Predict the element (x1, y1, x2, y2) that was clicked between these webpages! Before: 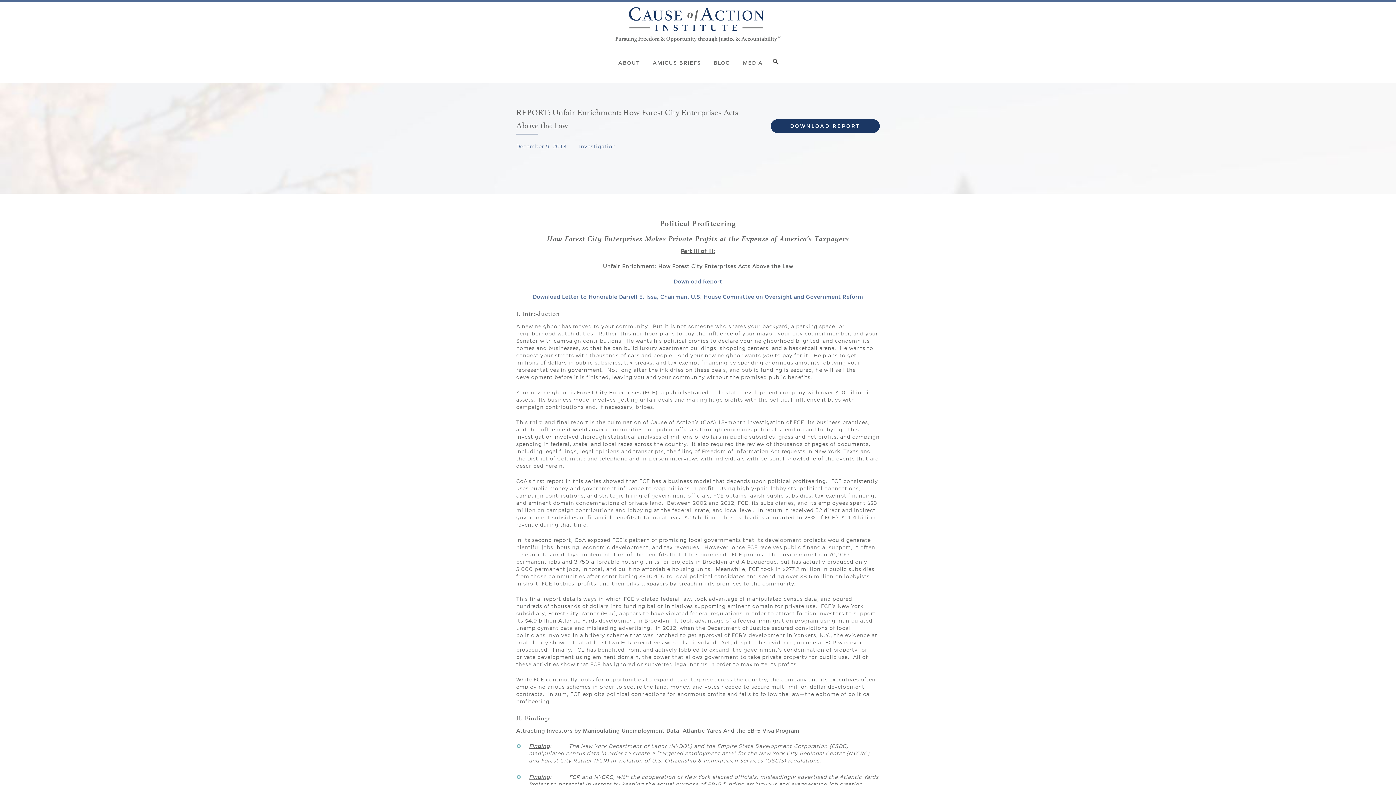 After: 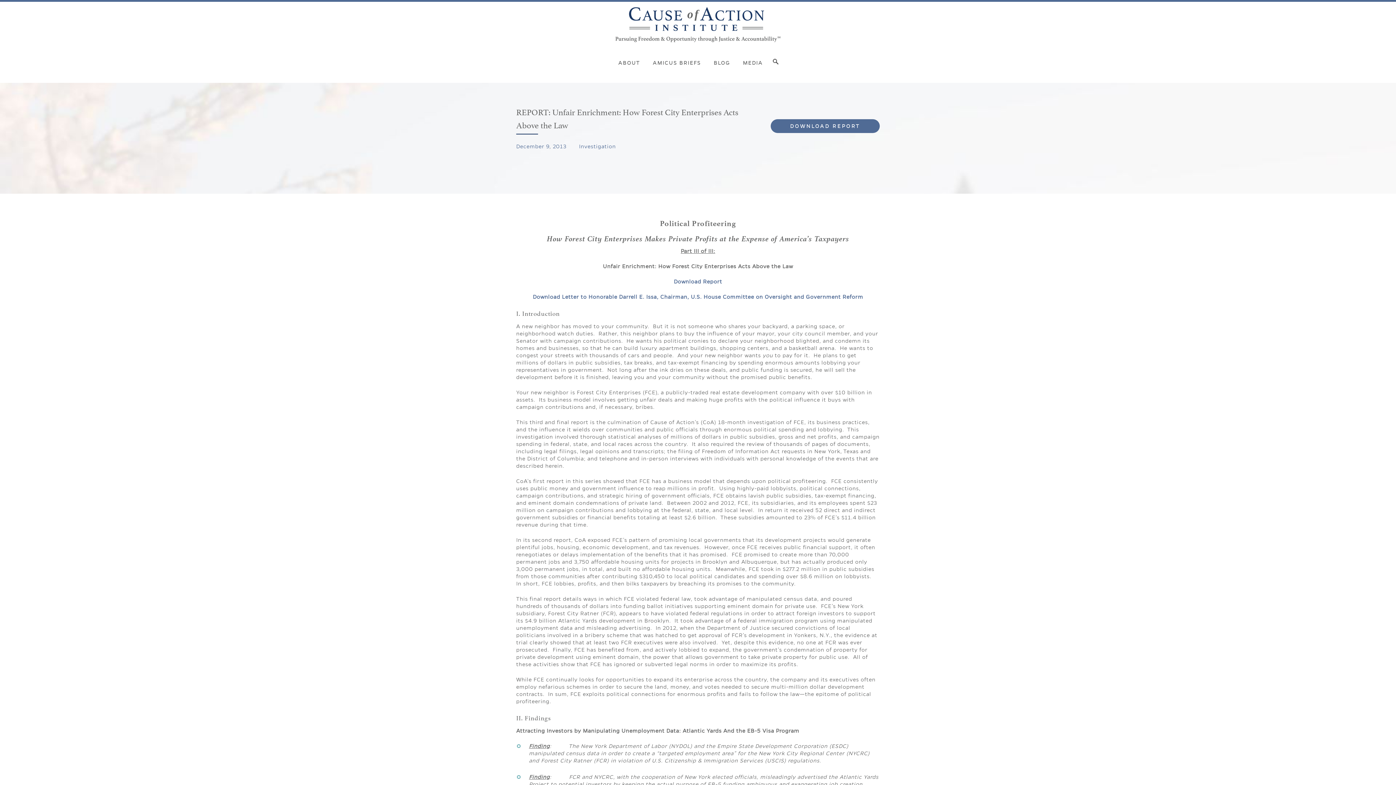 Action: label: DOWNLOAD REPORT bbox: (770, 119, 880, 133)